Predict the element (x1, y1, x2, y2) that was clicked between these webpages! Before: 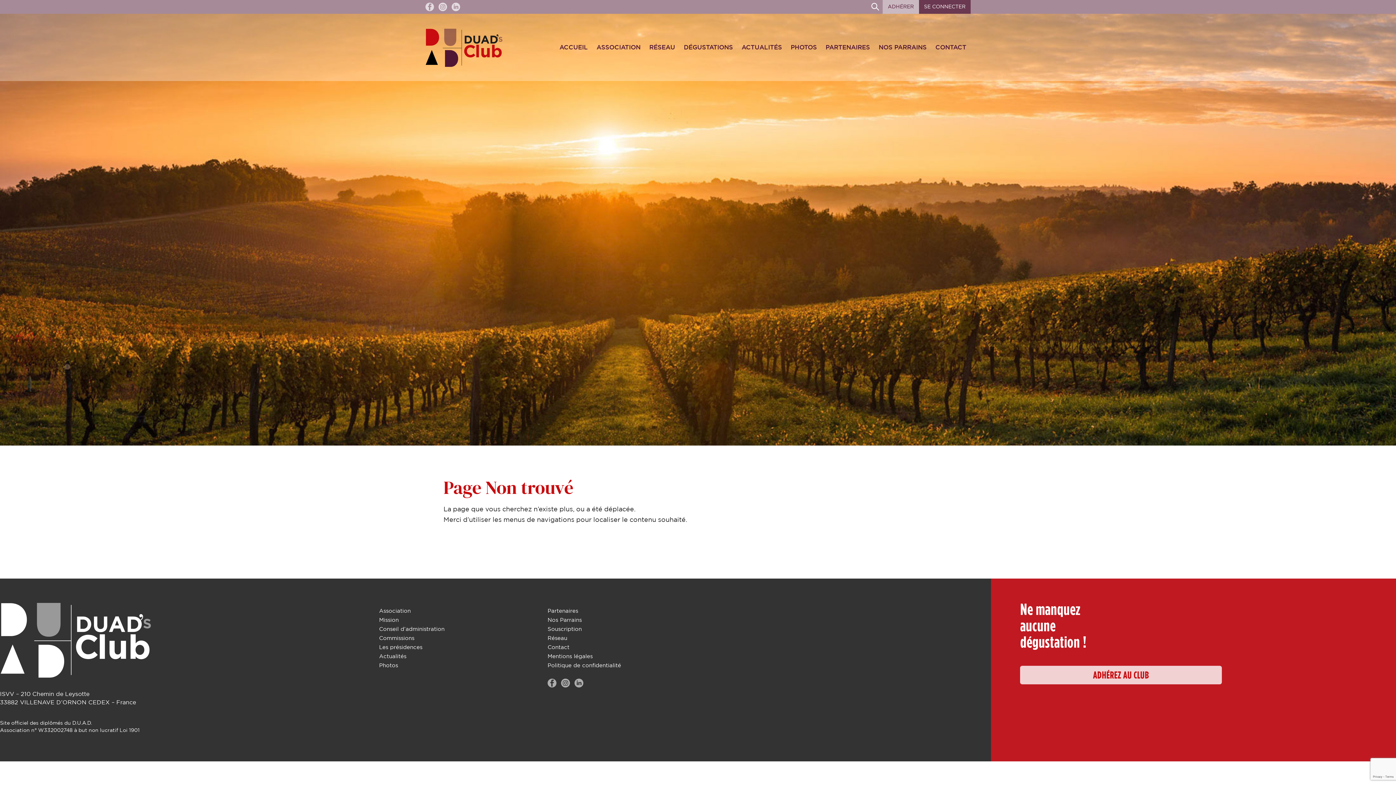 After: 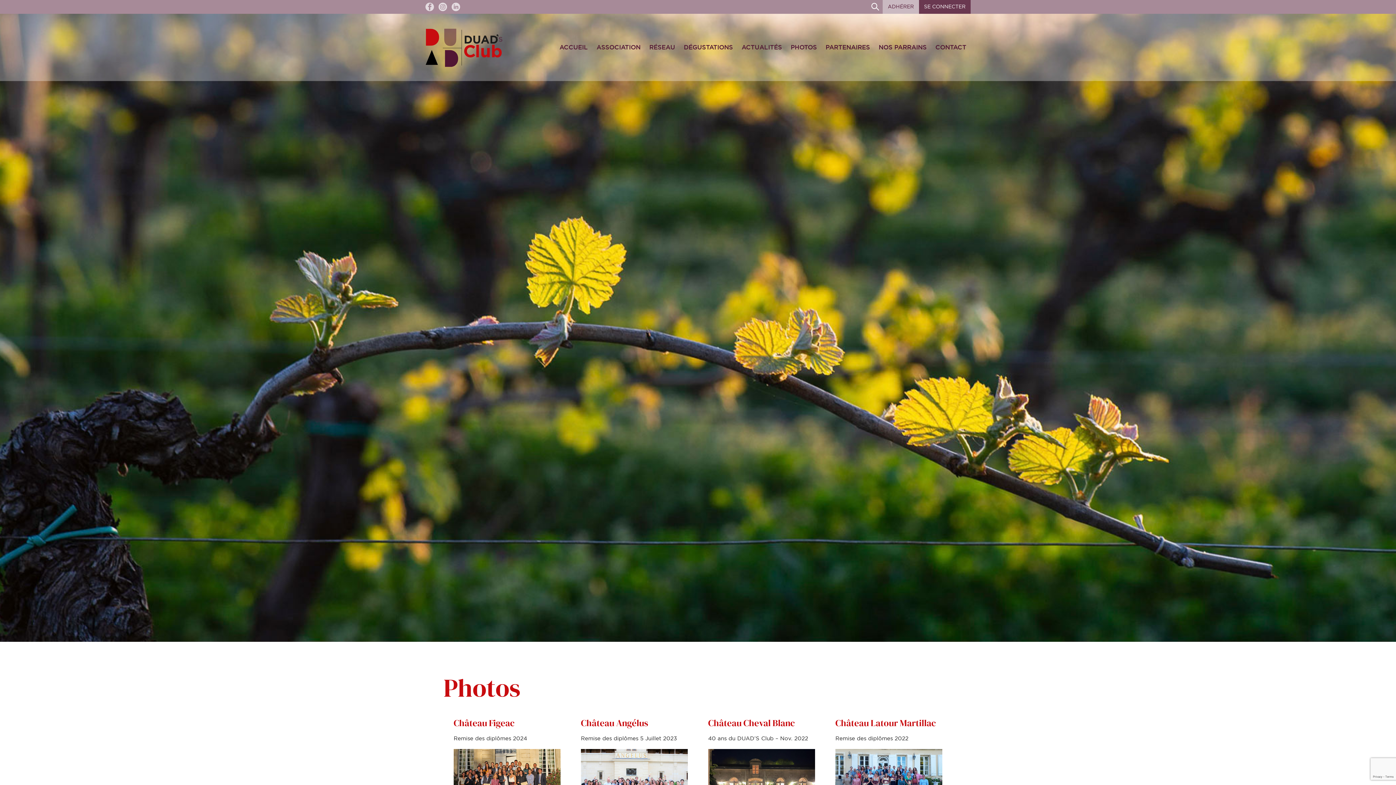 Action: bbox: (787, 41, 820, 52) label: PHOTOS